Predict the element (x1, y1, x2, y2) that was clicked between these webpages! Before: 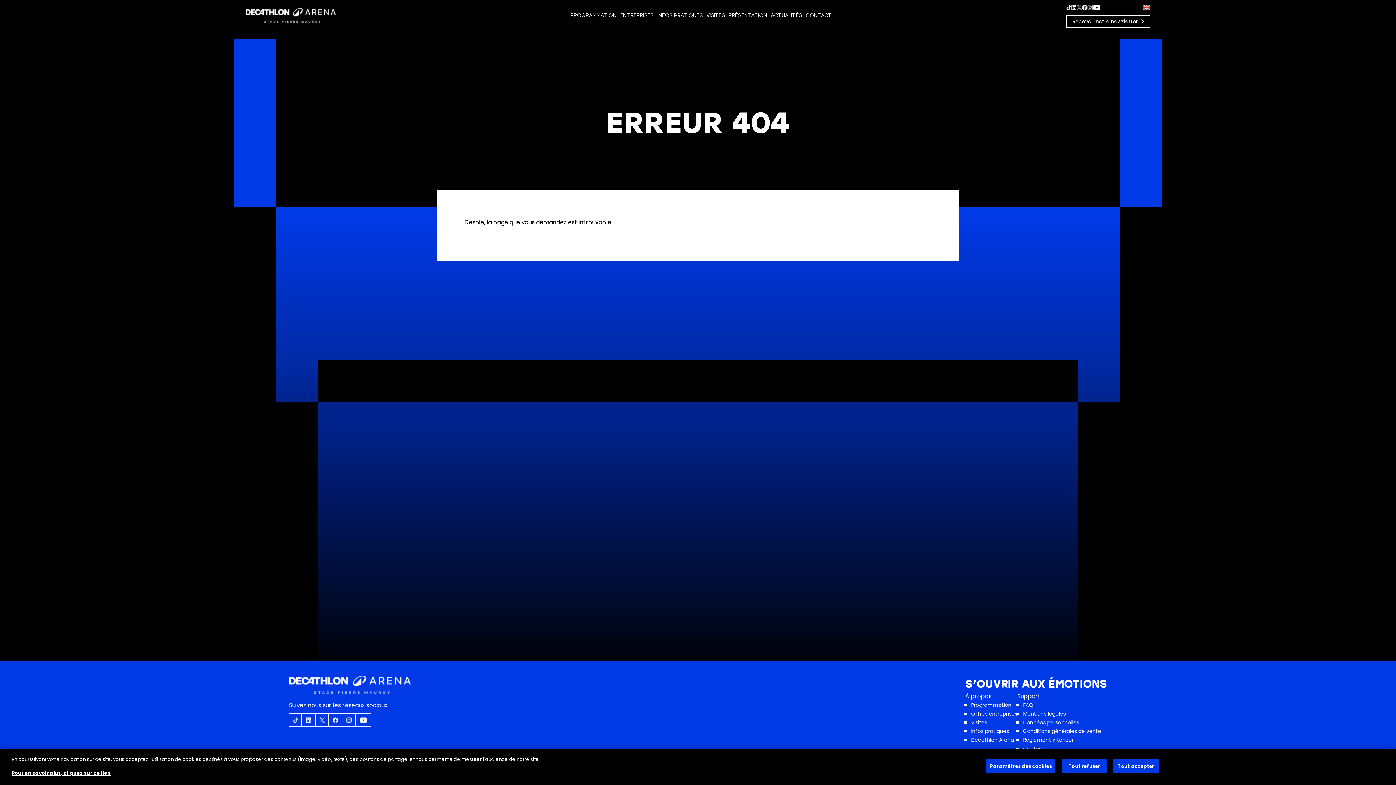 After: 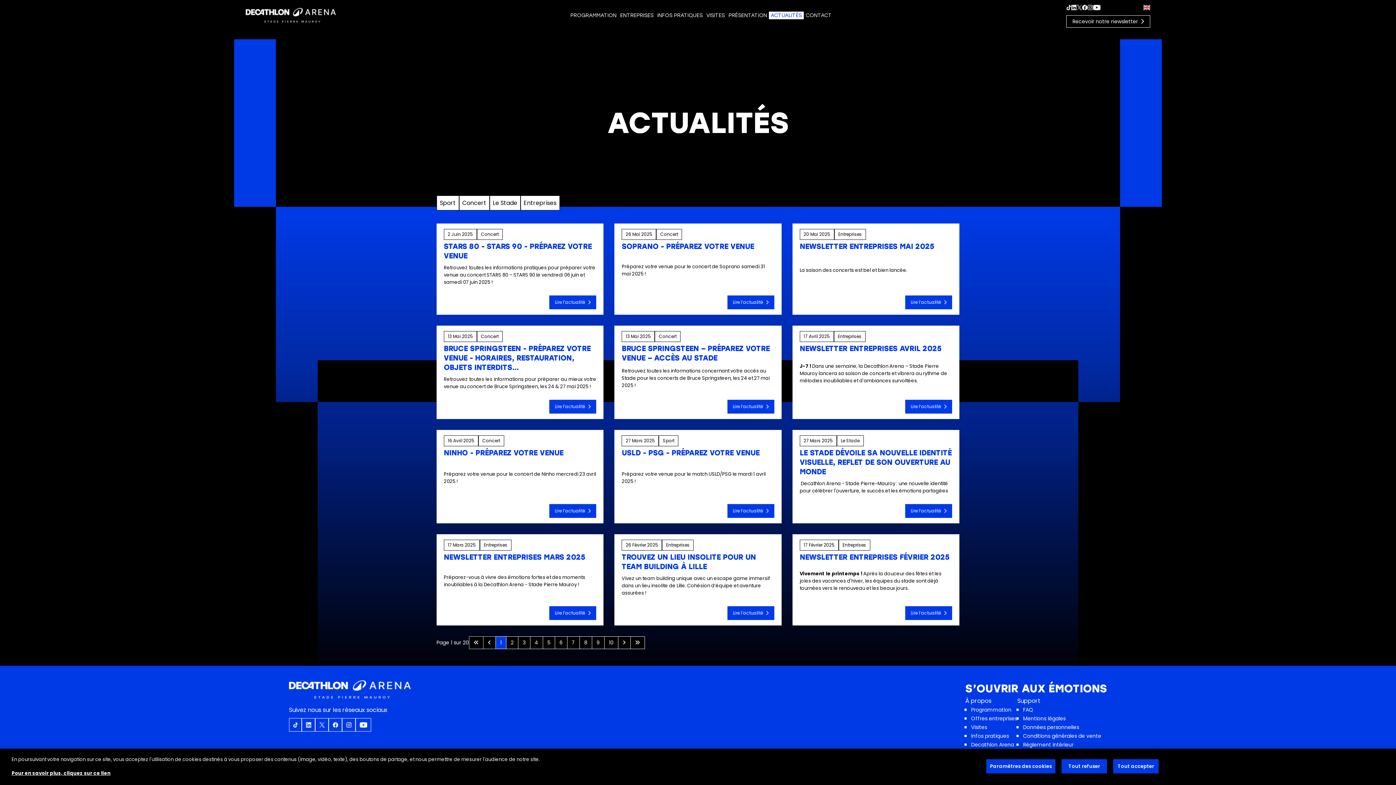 Action: bbox: (770, 11, 802, 19) label: ACTUALITÉS